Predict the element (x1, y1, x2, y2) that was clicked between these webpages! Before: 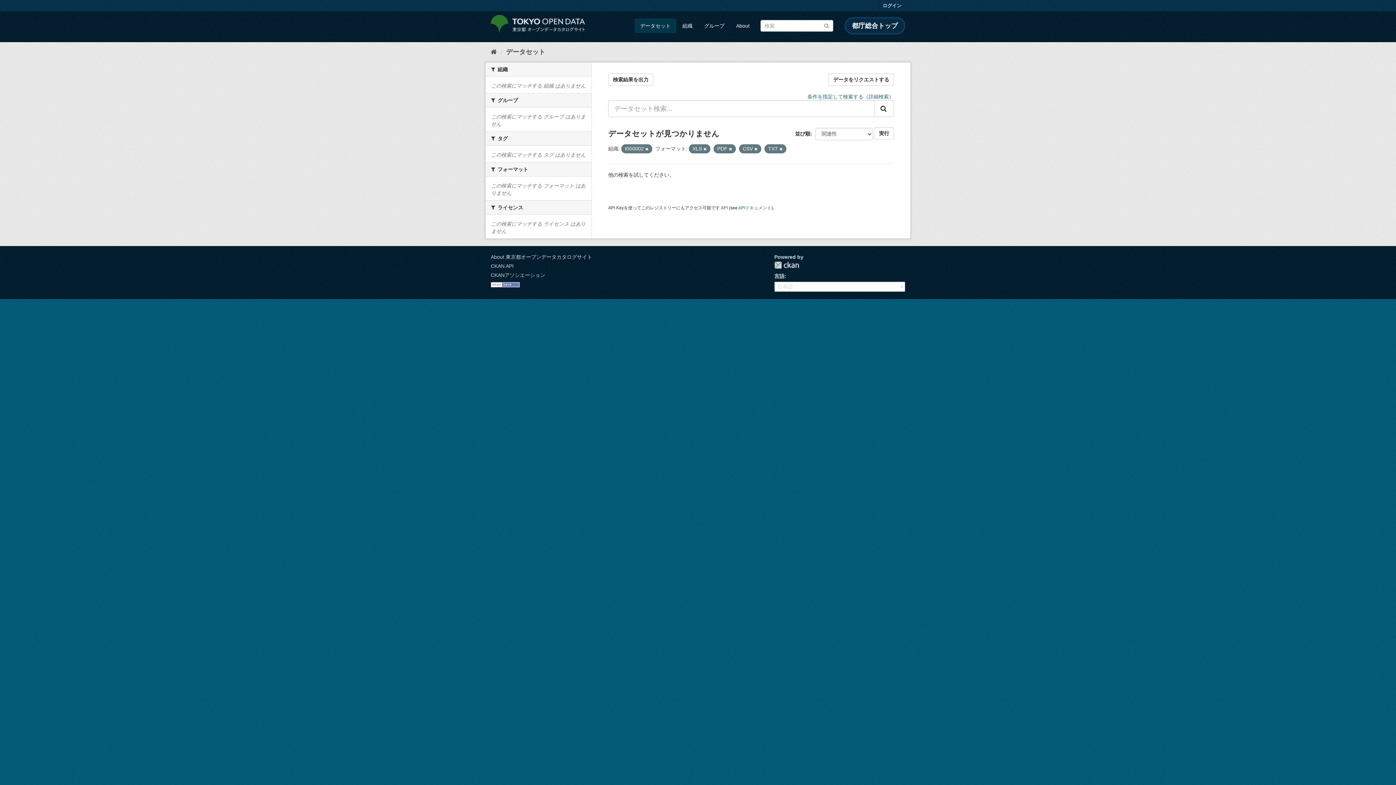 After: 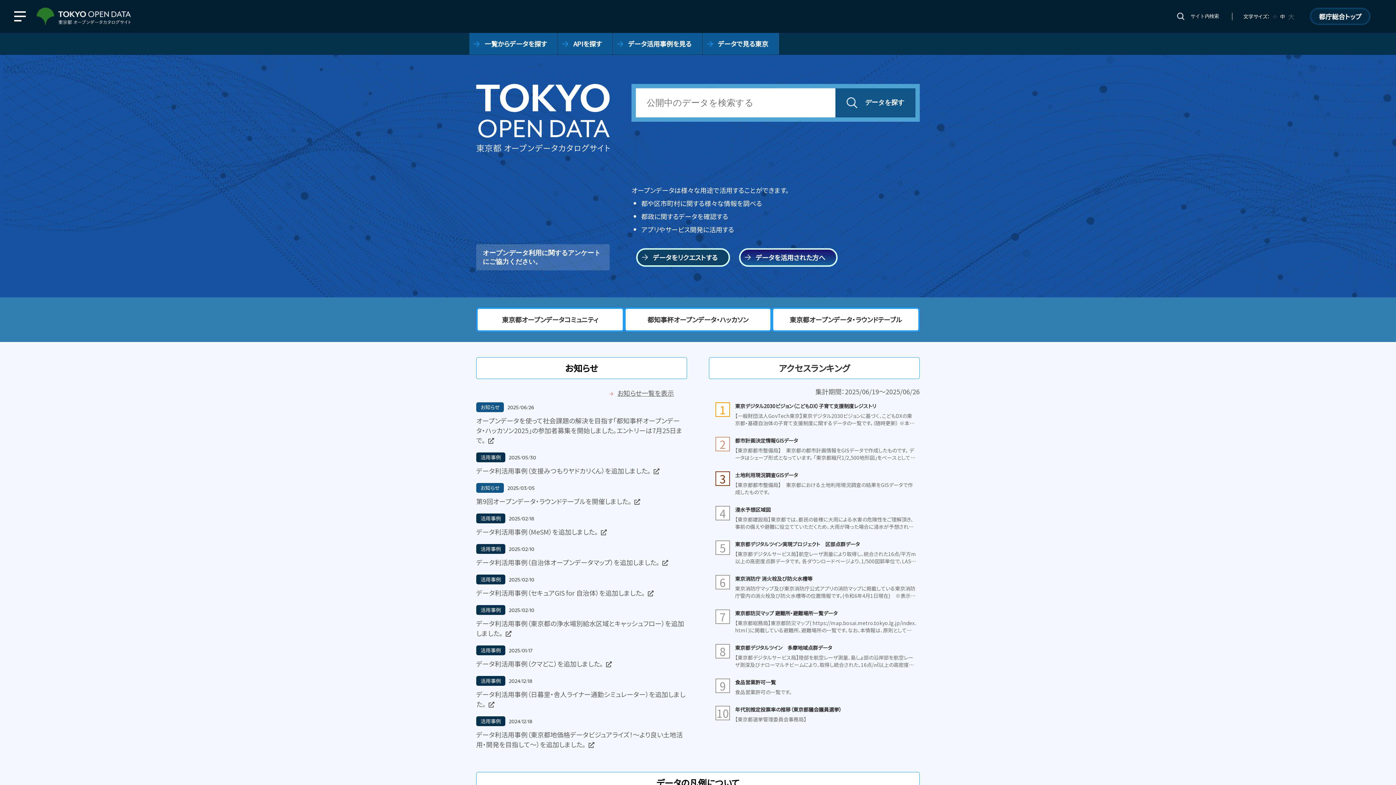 Action: bbox: (490, 14, 585, 32)